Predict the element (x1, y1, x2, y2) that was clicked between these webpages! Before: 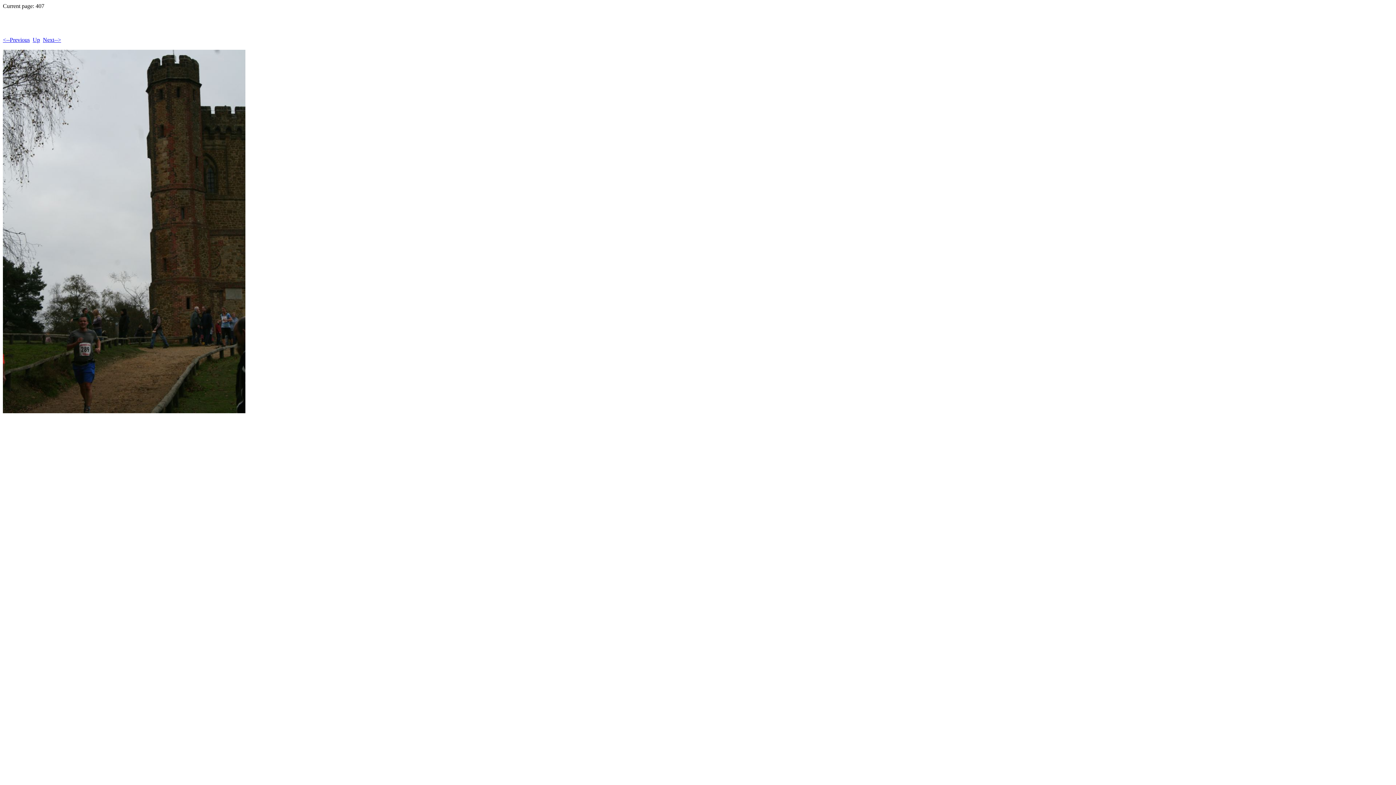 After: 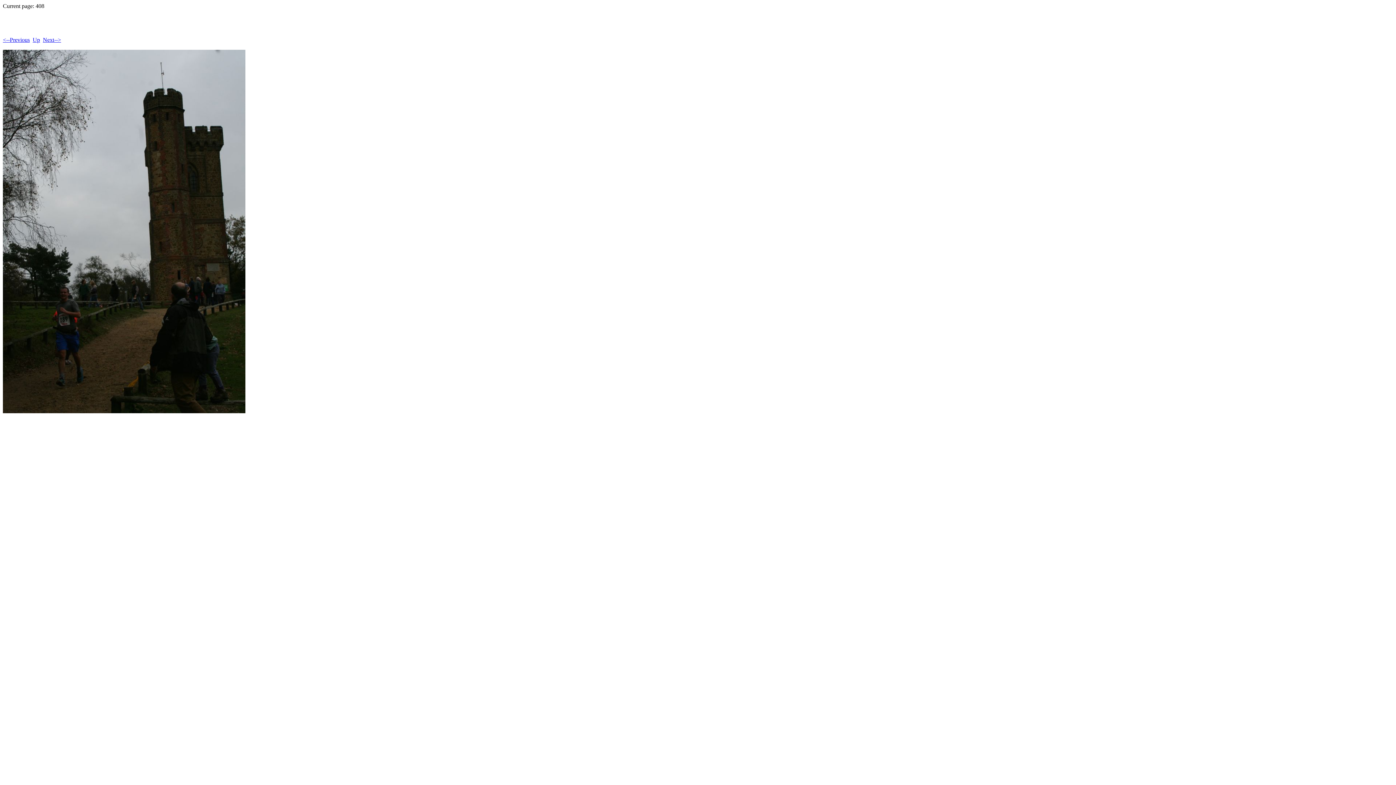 Action: bbox: (42, 36, 61, 43) label: Next-->